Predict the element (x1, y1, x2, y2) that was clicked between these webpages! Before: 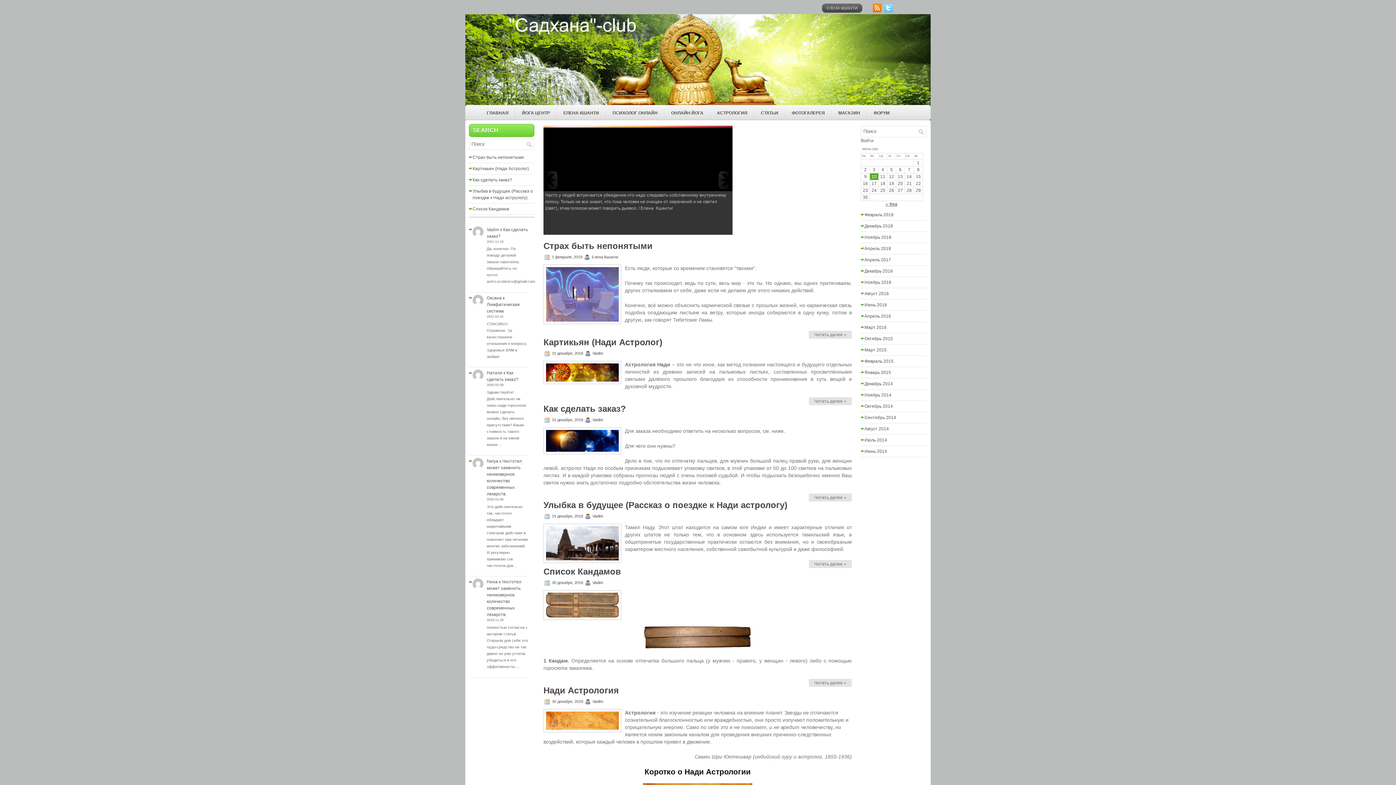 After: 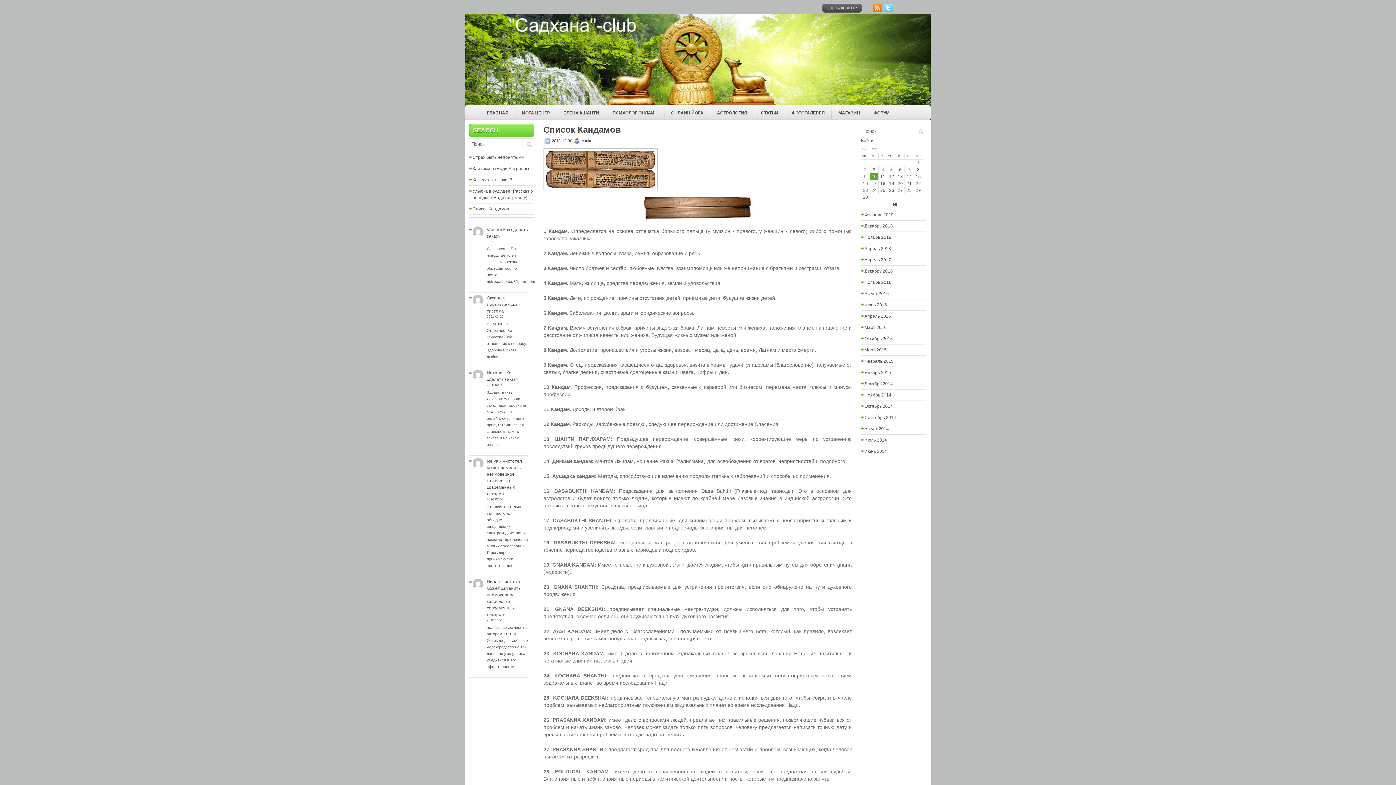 Action: label: Список Кандамов bbox: (543, 566, 621, 576)